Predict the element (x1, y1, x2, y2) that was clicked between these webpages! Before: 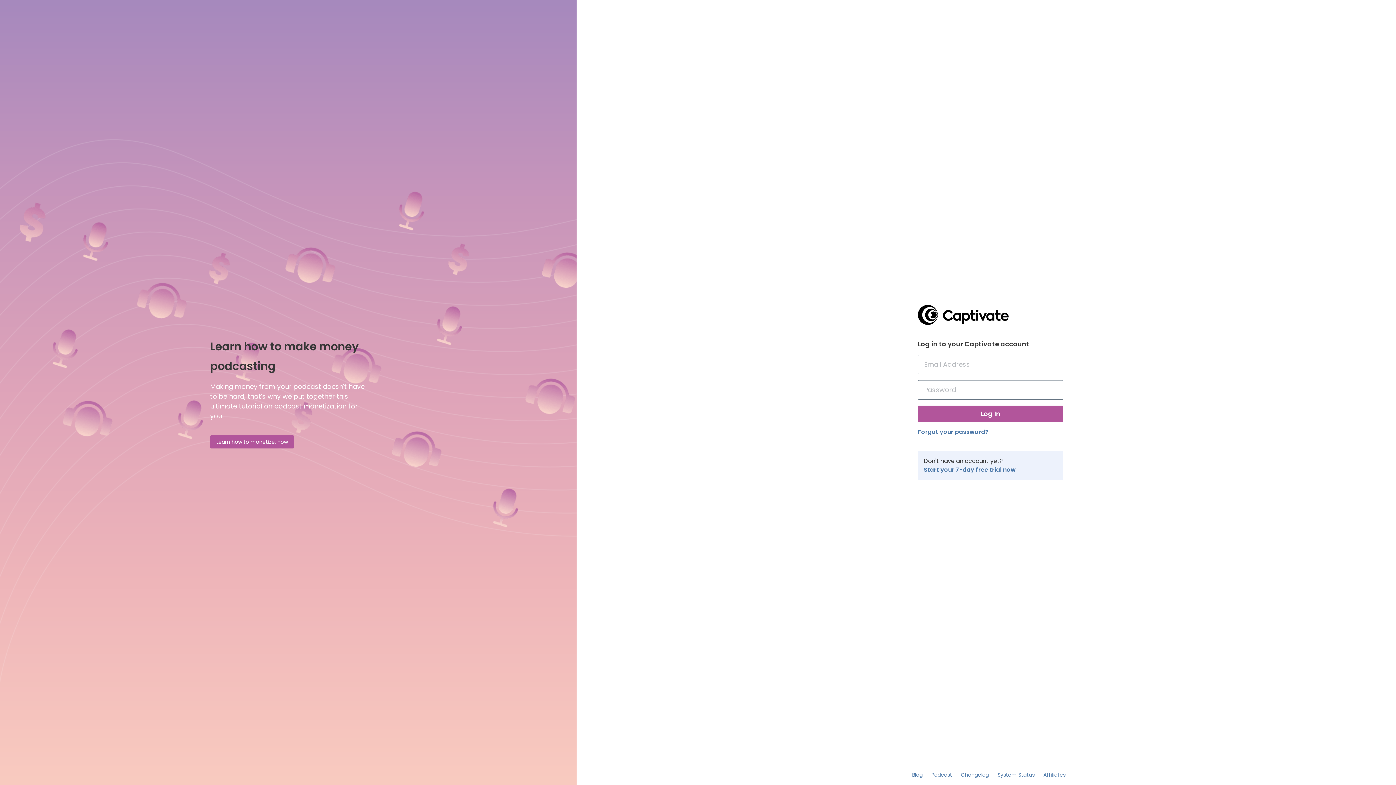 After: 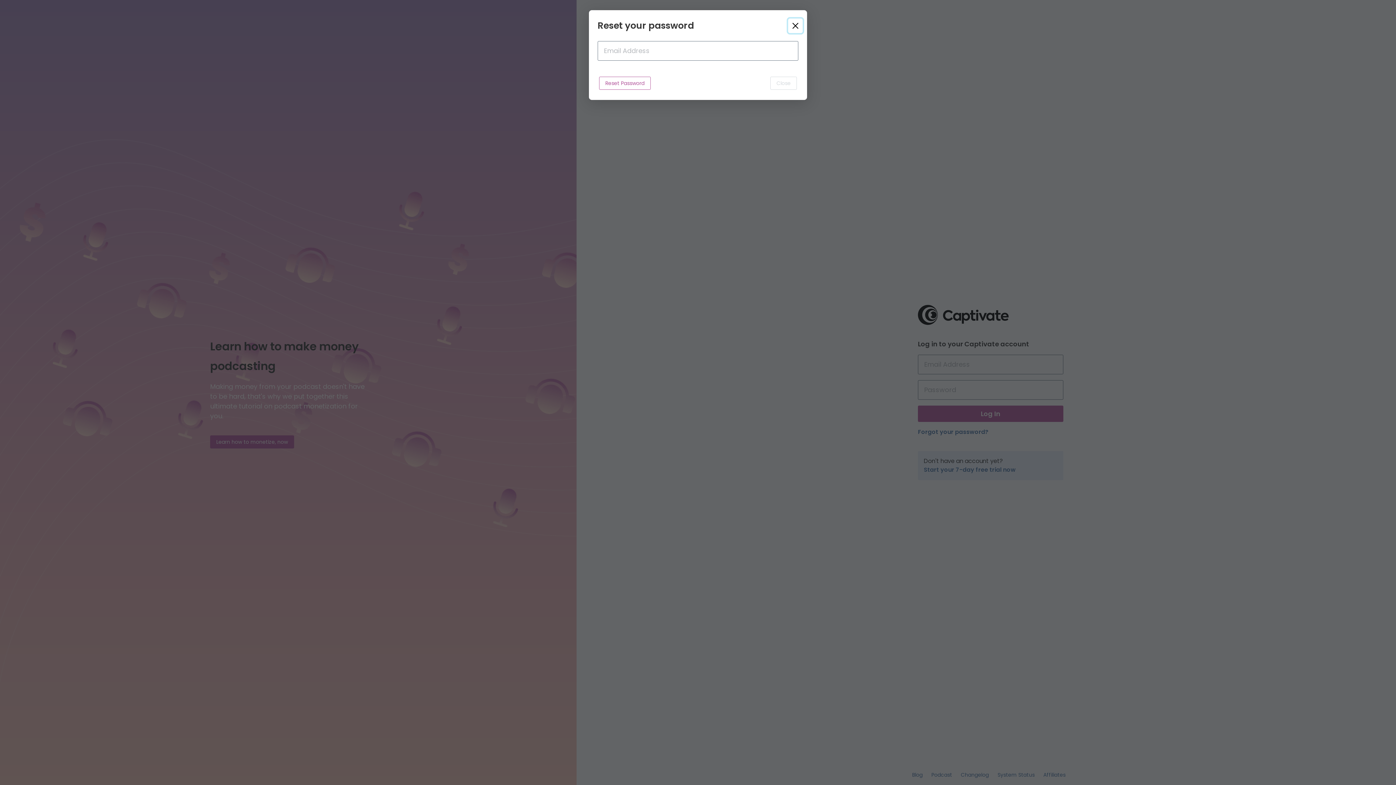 Action: bbox: (918, 427, 988, 436) label: Forgot your password?